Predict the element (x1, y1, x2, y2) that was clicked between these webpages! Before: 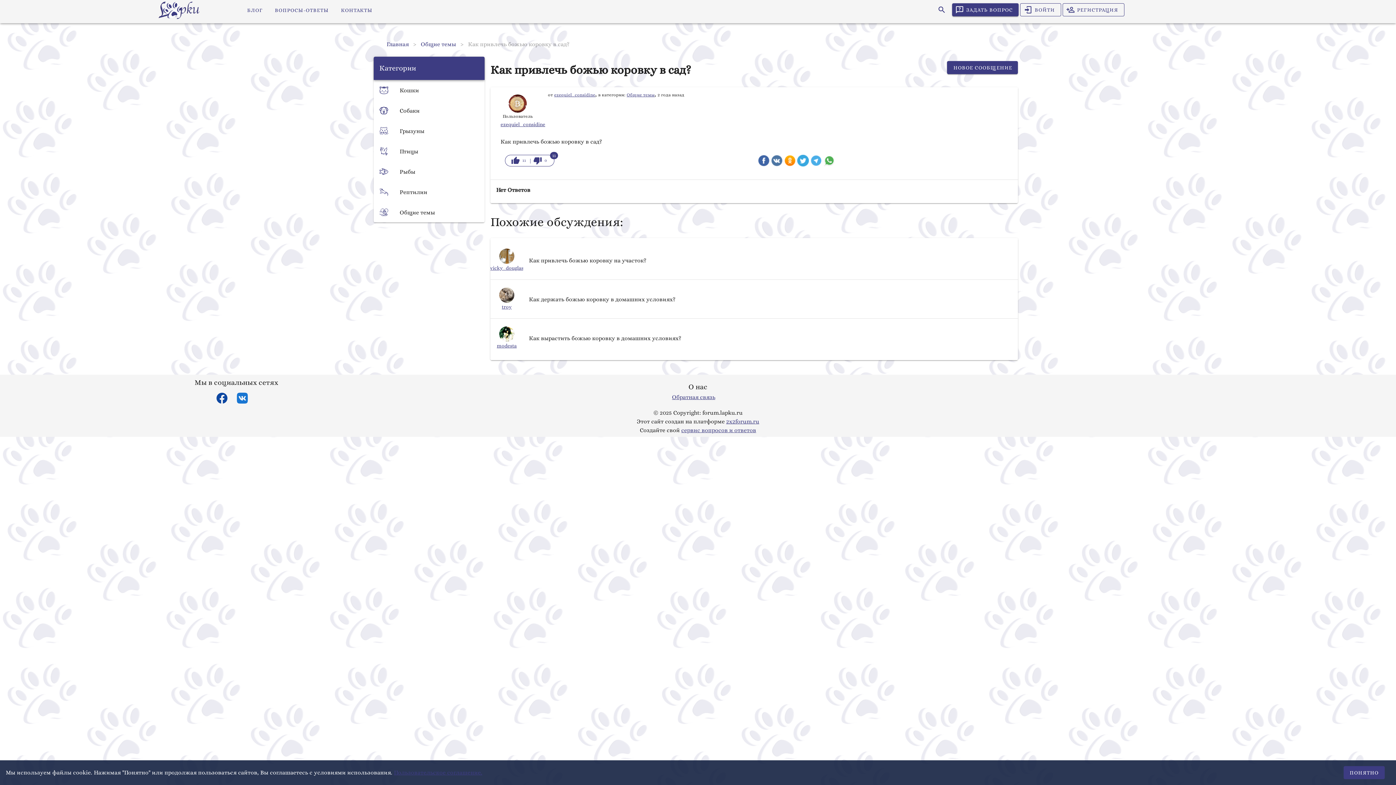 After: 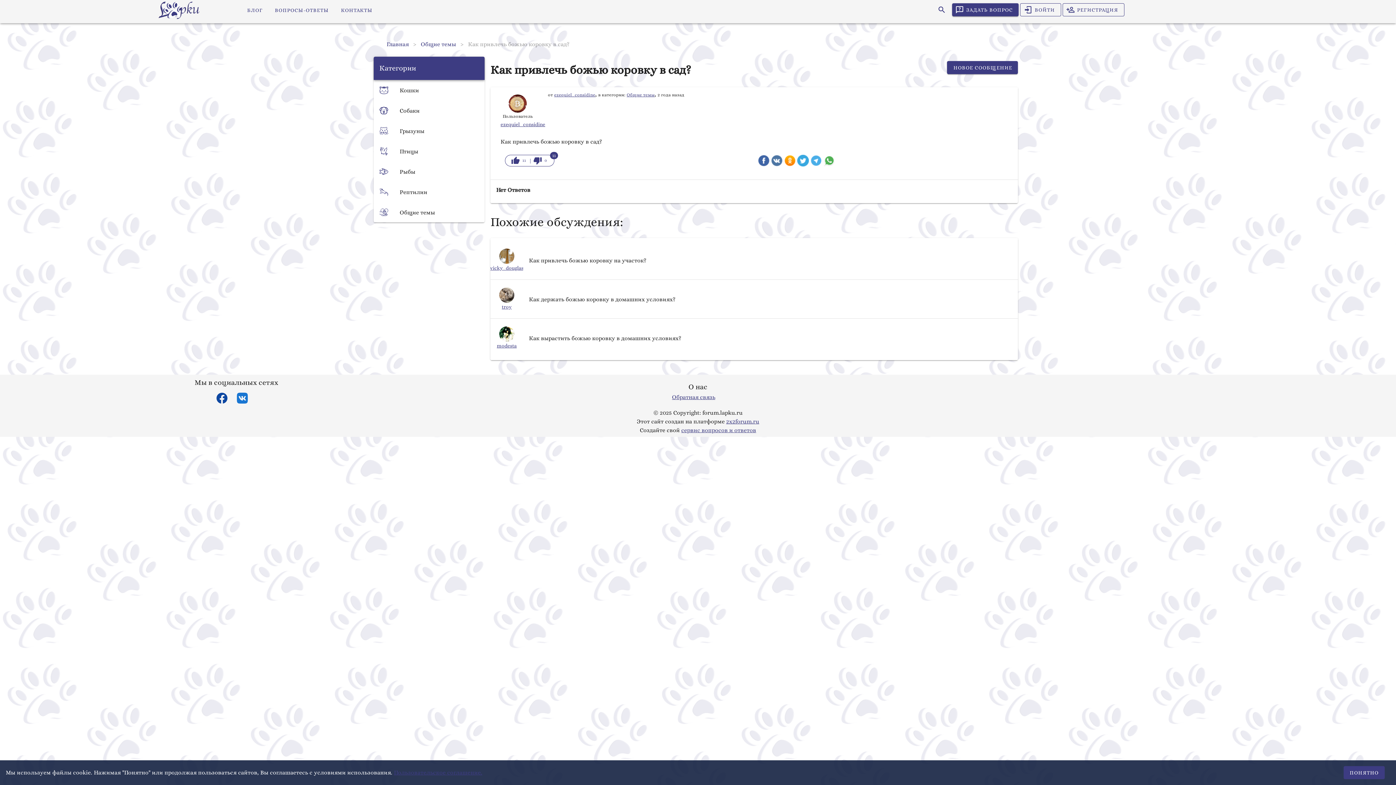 Action: bbox: (784, 154, 796, 166)